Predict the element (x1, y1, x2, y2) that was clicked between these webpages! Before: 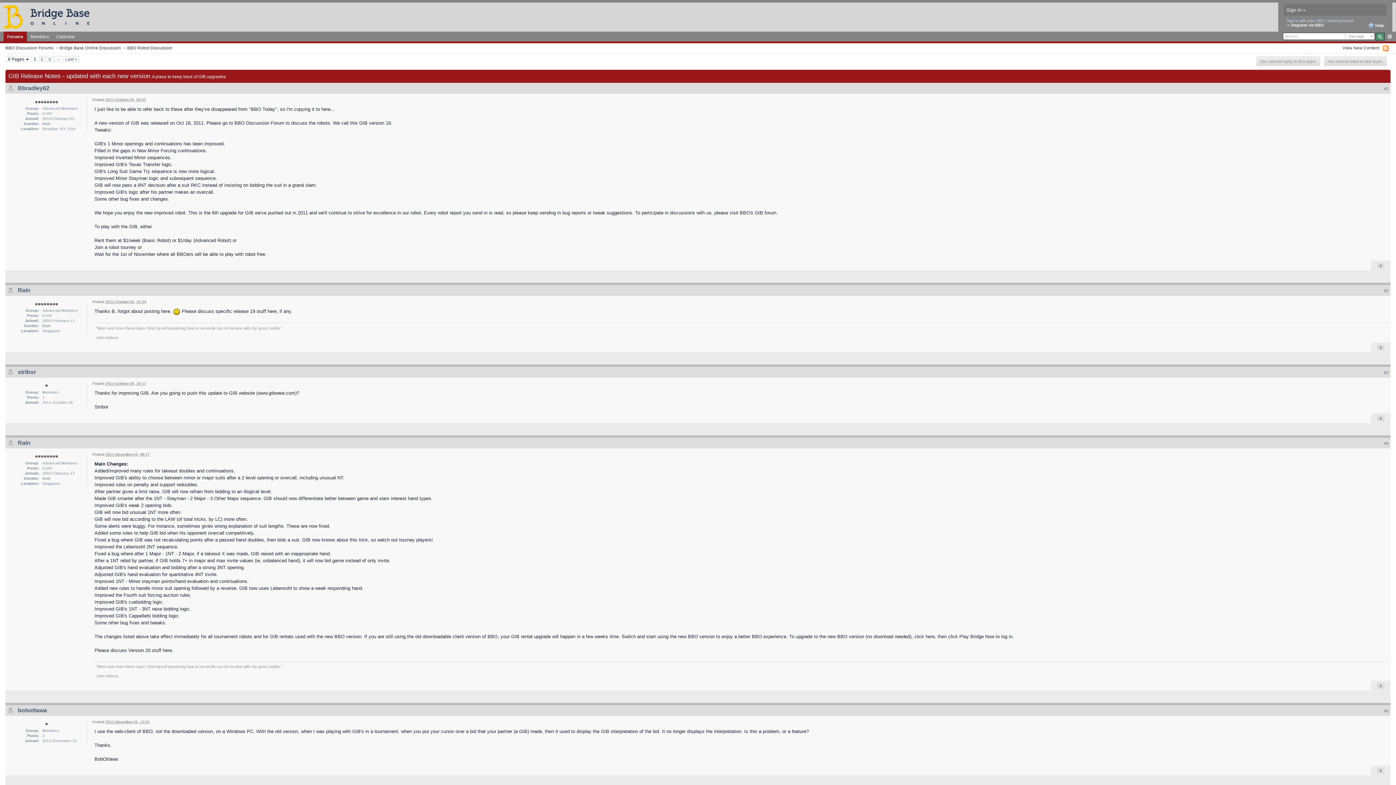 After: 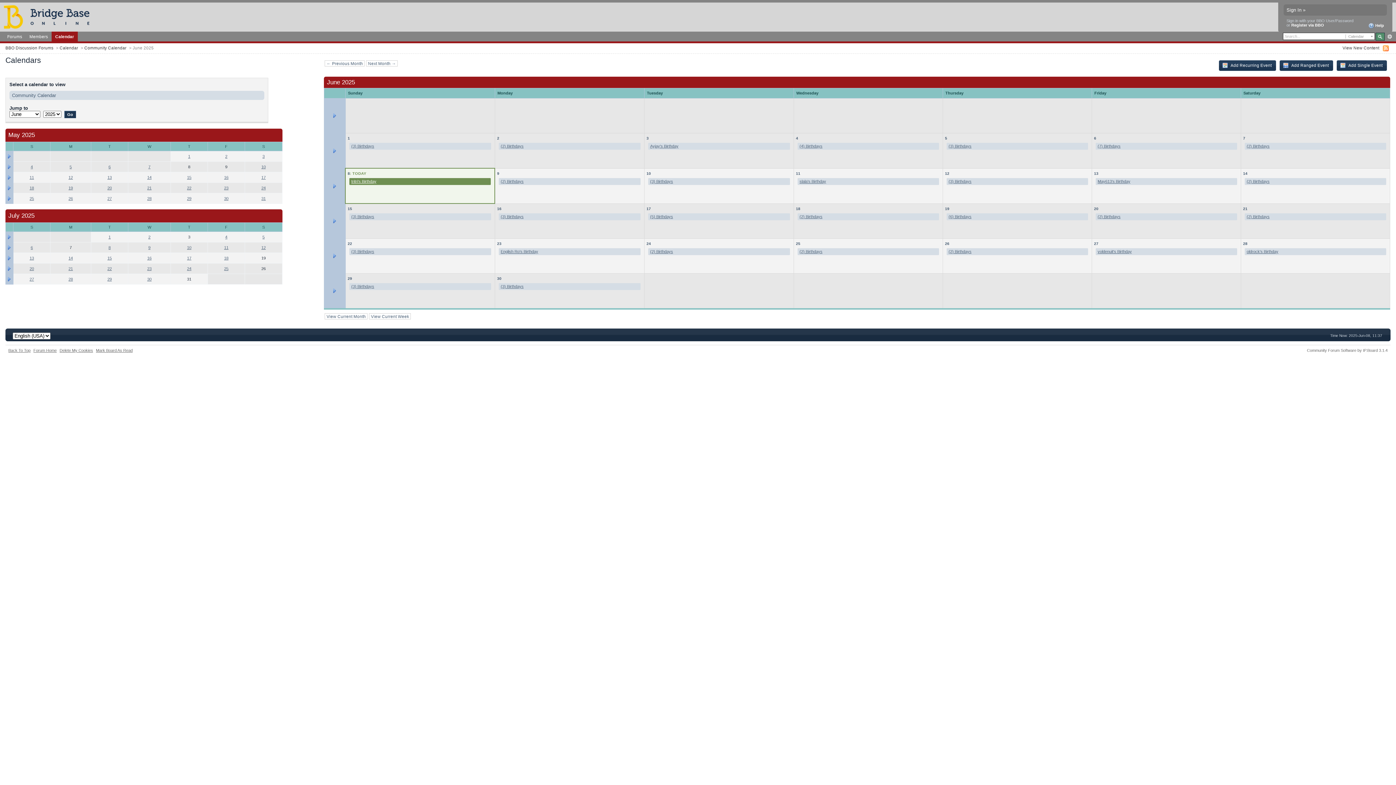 Action: bbox: (52, 31, 78, 41) label: Calendar